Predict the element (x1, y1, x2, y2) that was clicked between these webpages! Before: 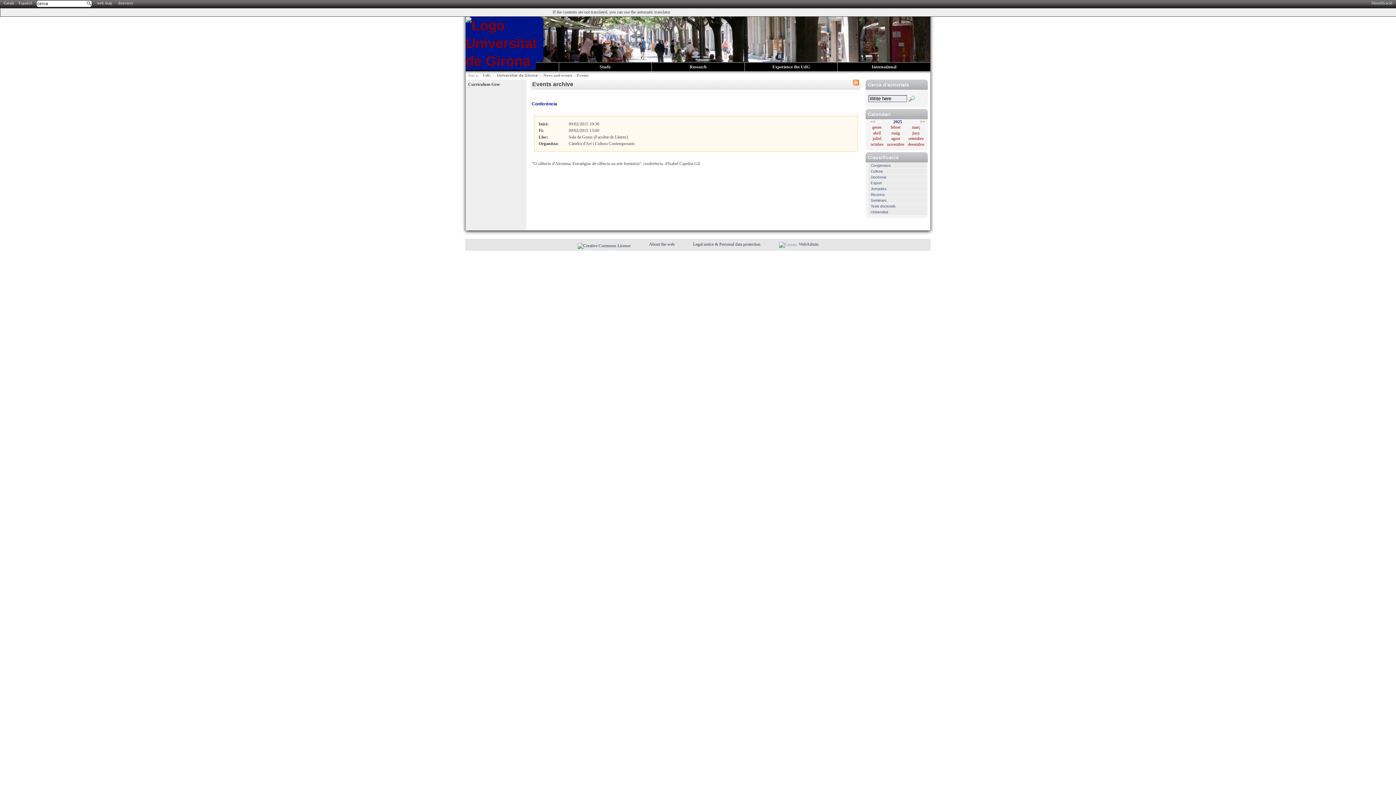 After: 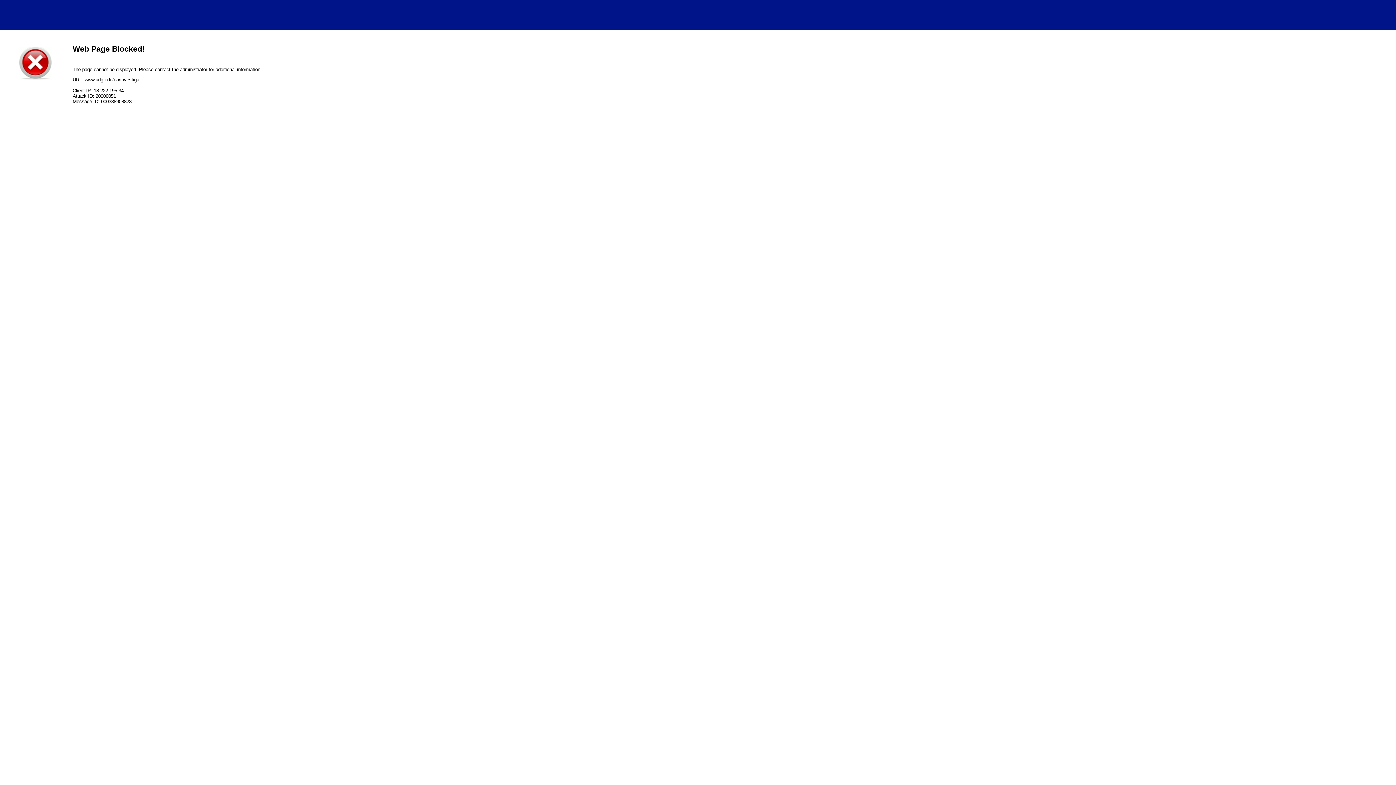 Action: label: Research bbox: (651, 62, 744, 71)